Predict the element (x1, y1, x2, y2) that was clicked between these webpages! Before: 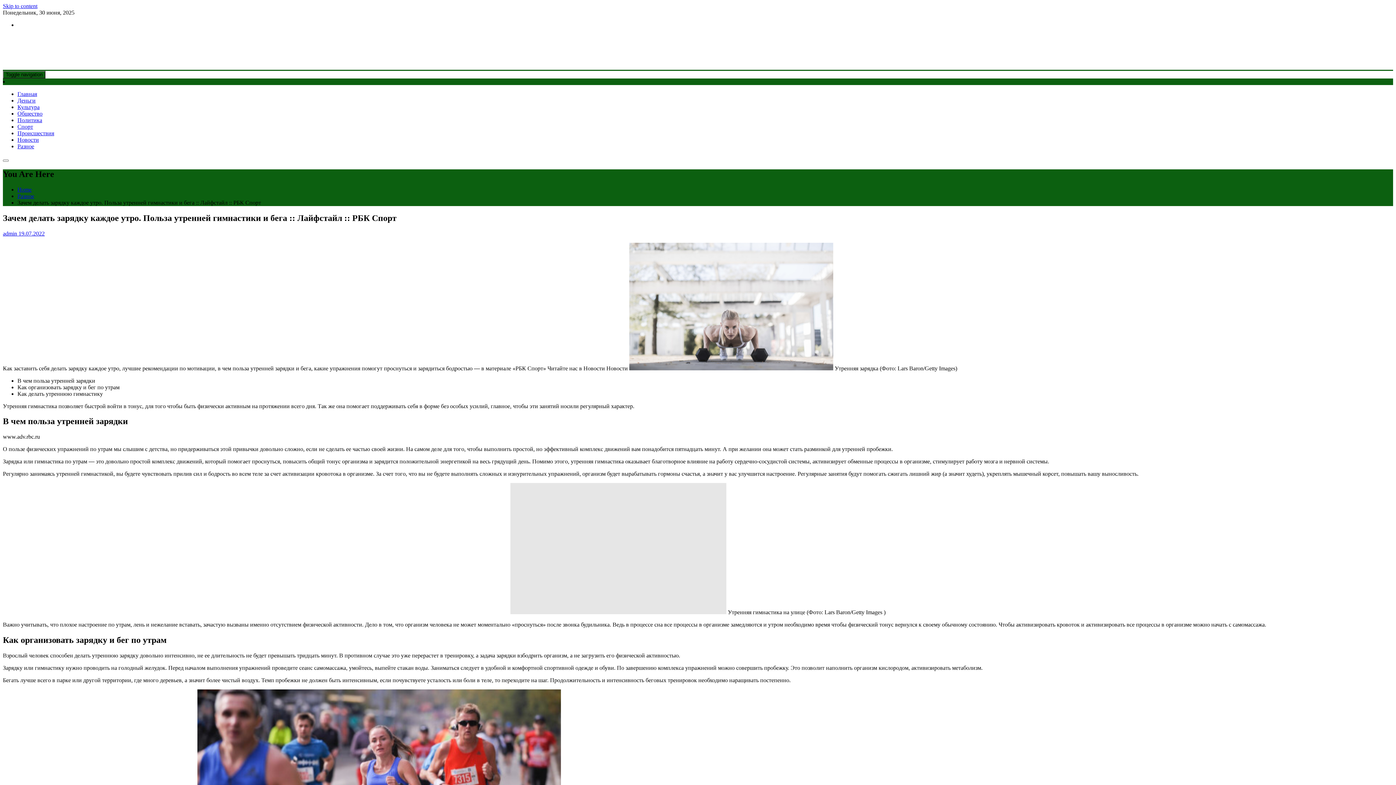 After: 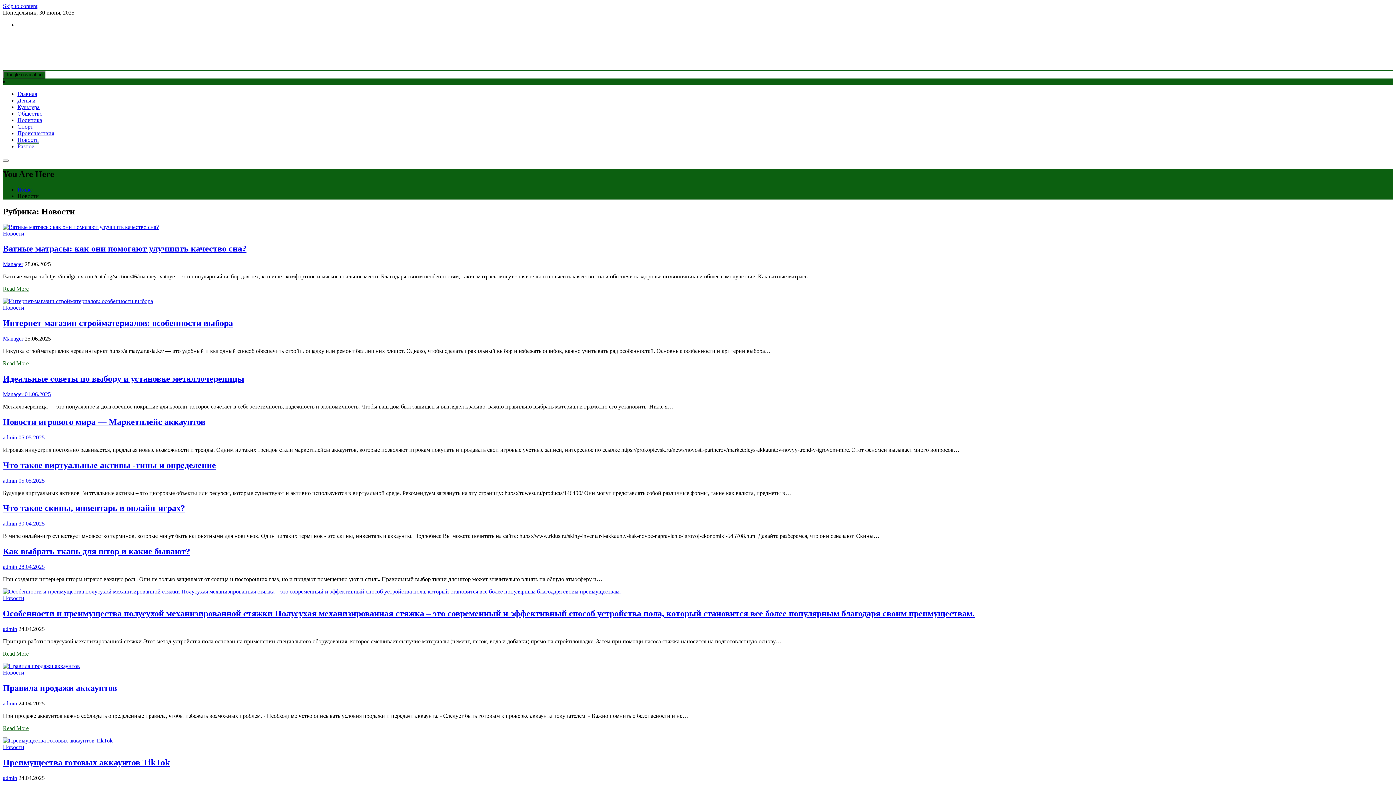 Action: bbox: (17, 136, 38, 142) label: Новости